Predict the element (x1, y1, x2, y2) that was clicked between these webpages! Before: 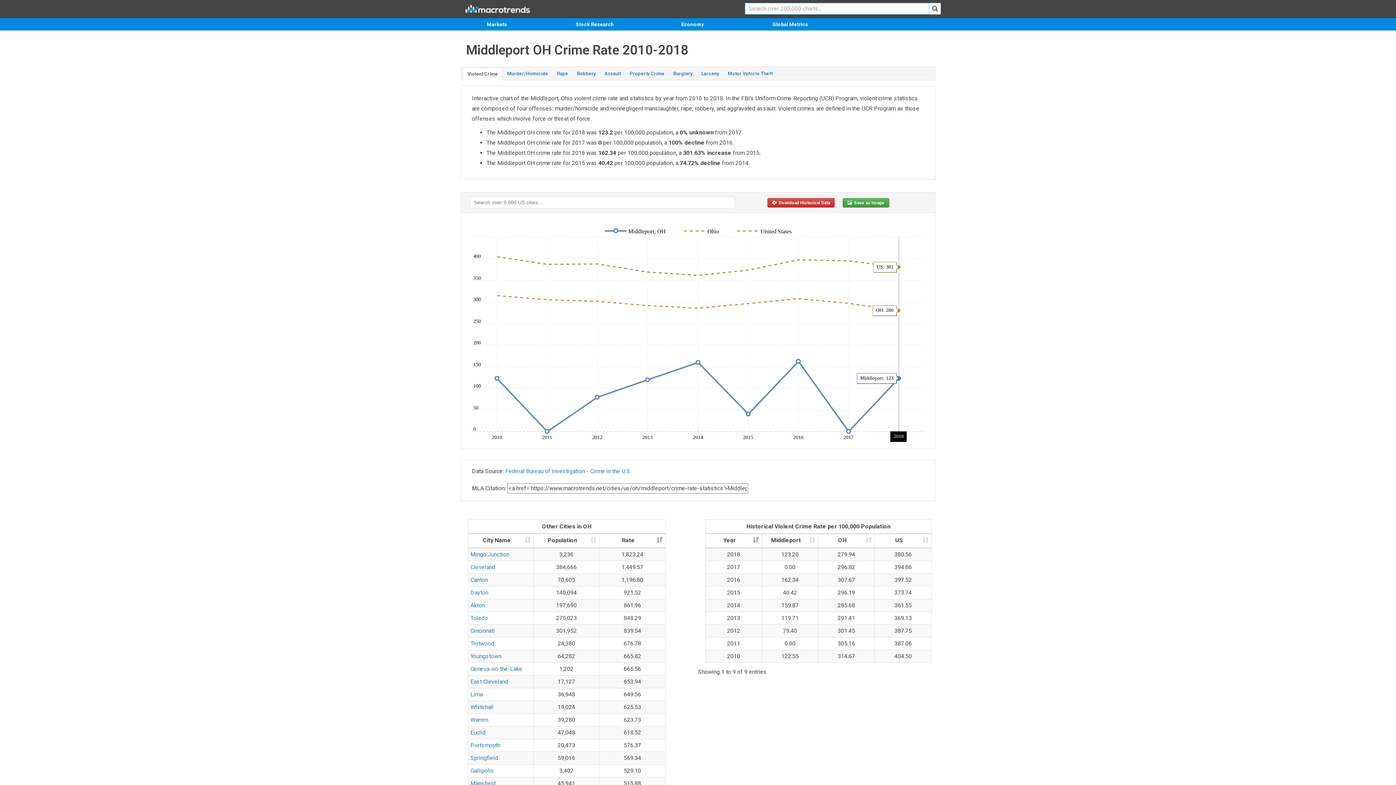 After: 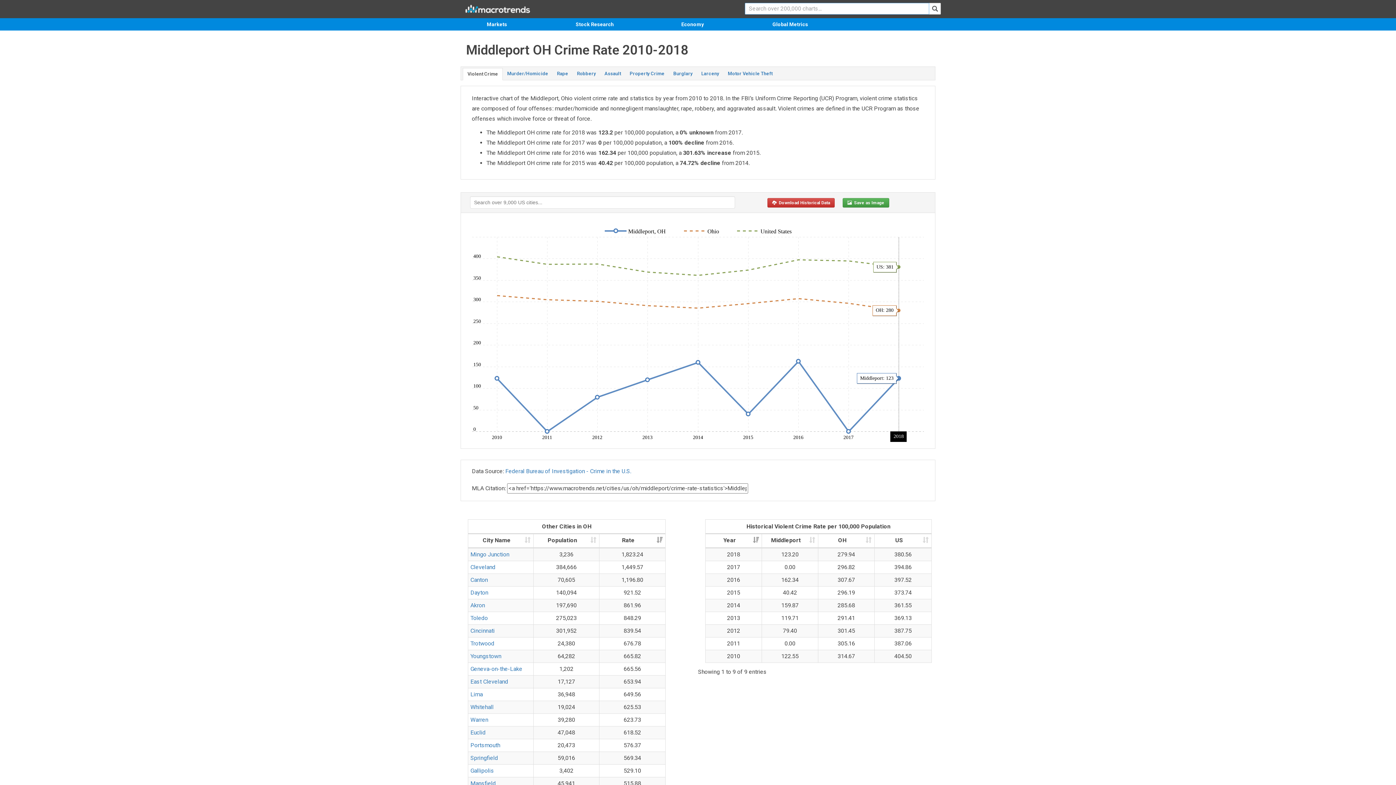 Action: bbox: (929, 2, 941, 14)